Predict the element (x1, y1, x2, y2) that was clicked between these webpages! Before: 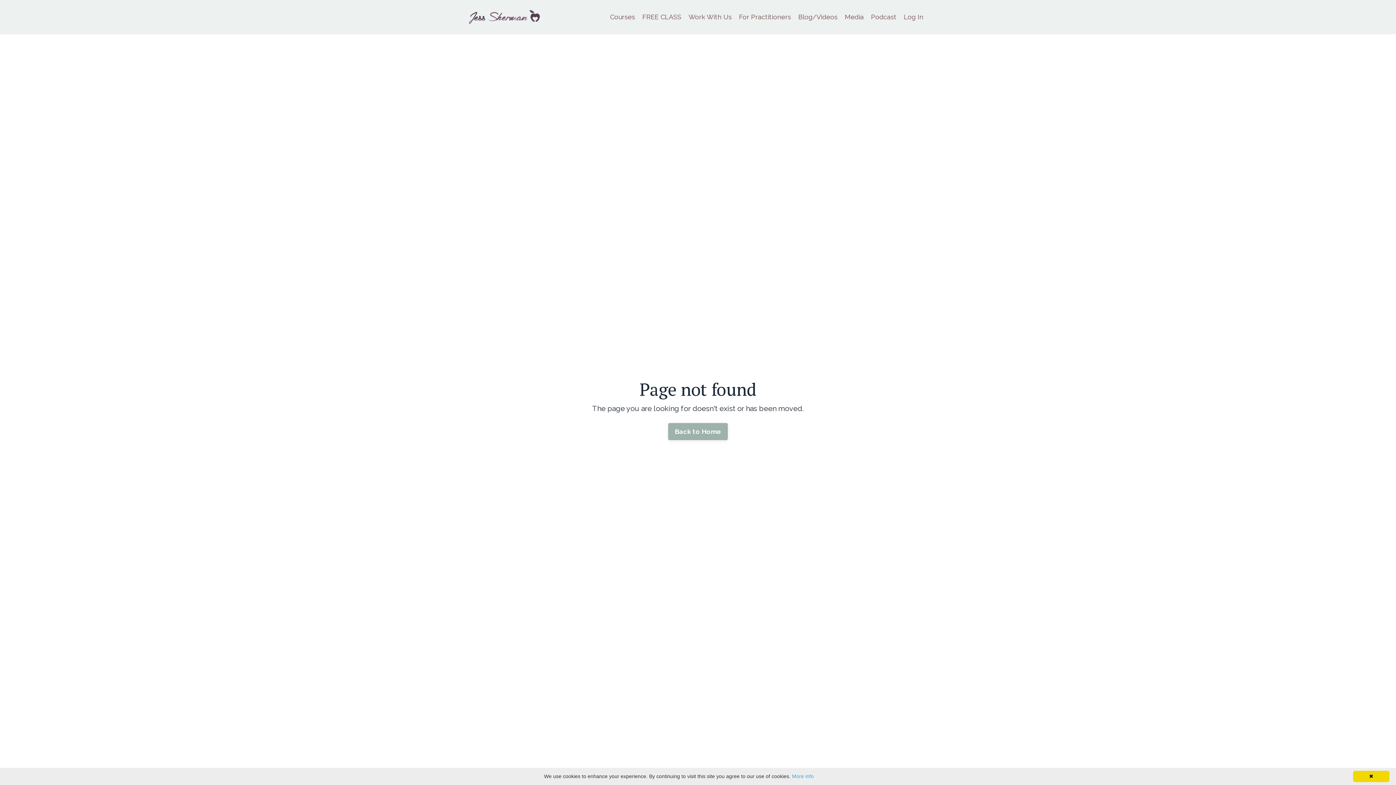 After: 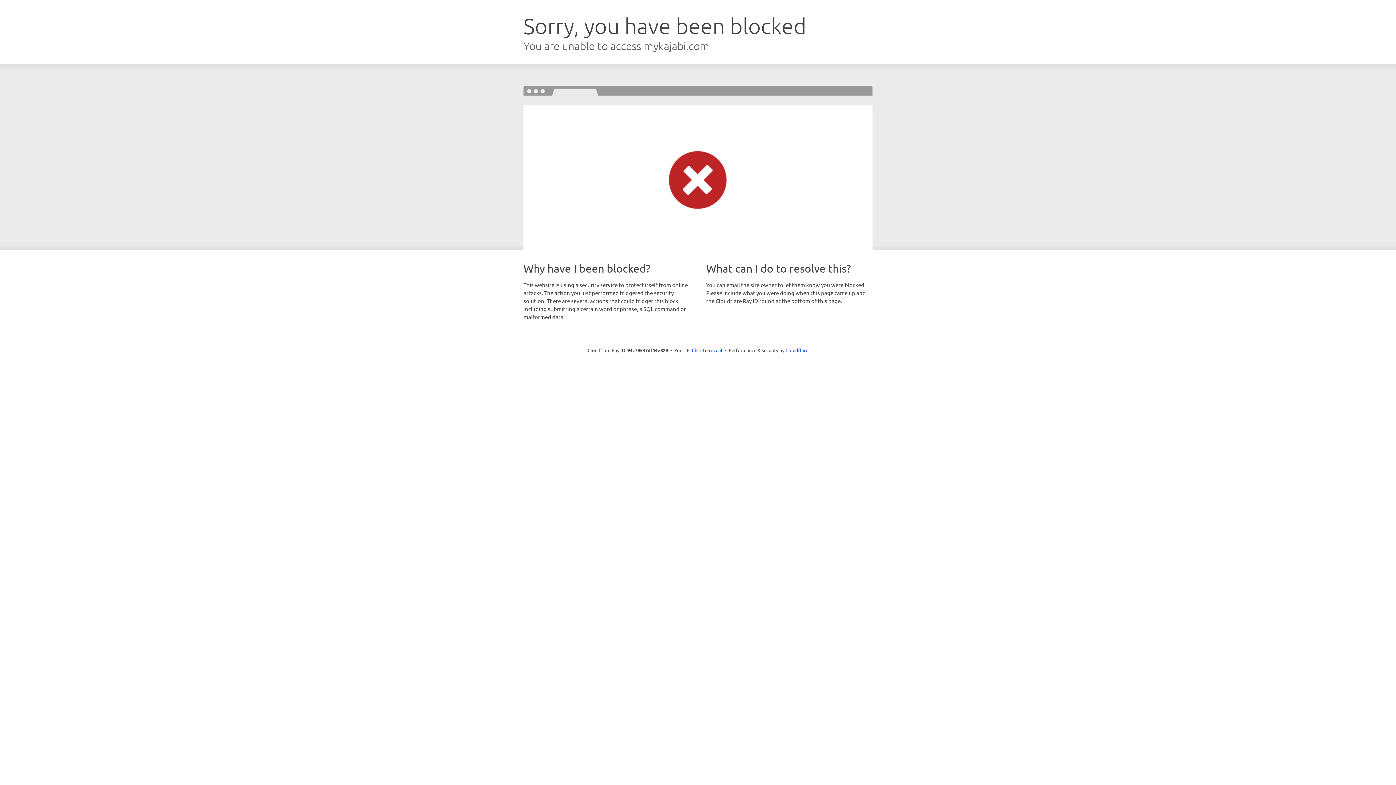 Action: label: Log In bbox: (904, 13, 923, 20)